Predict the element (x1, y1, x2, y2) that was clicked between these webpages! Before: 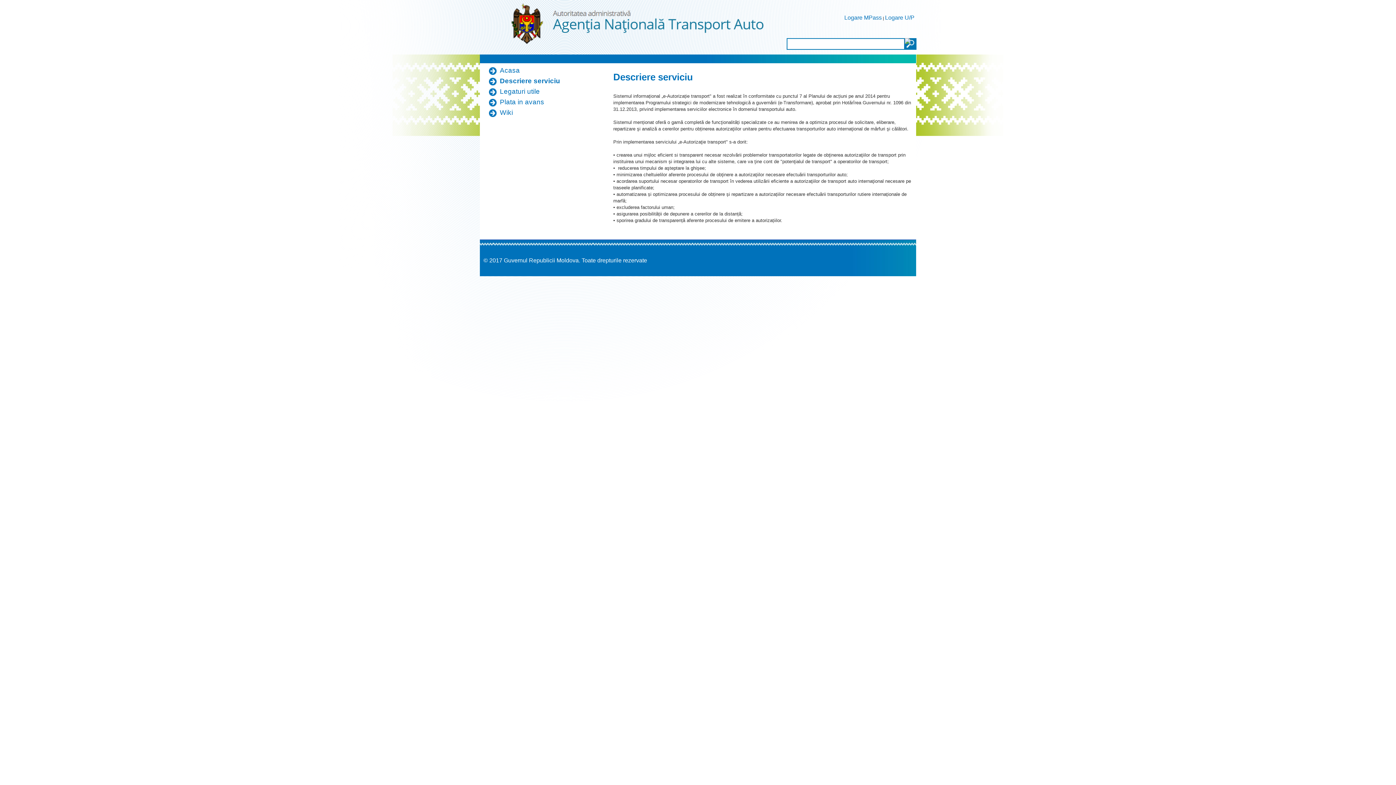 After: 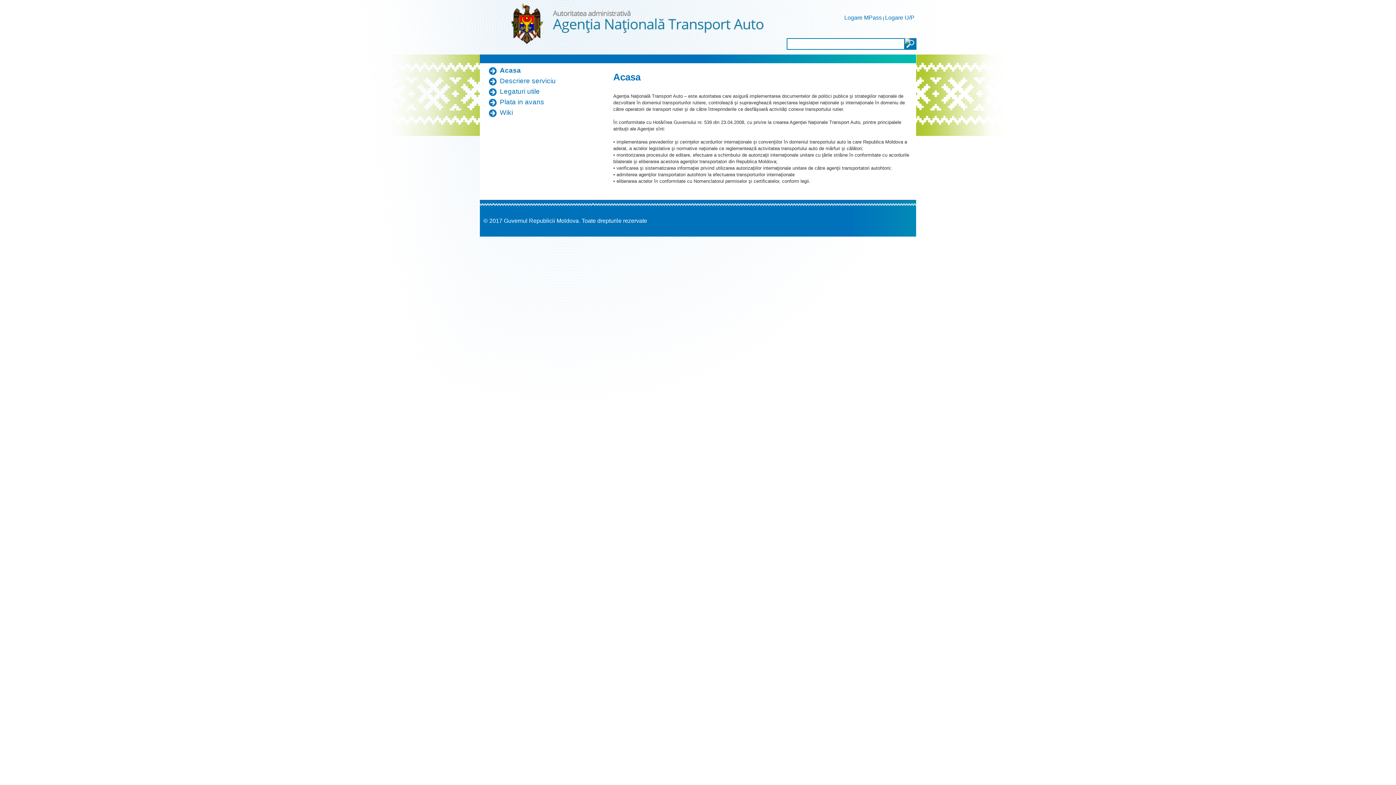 Action: bbox: (508, 0, 766, 54)